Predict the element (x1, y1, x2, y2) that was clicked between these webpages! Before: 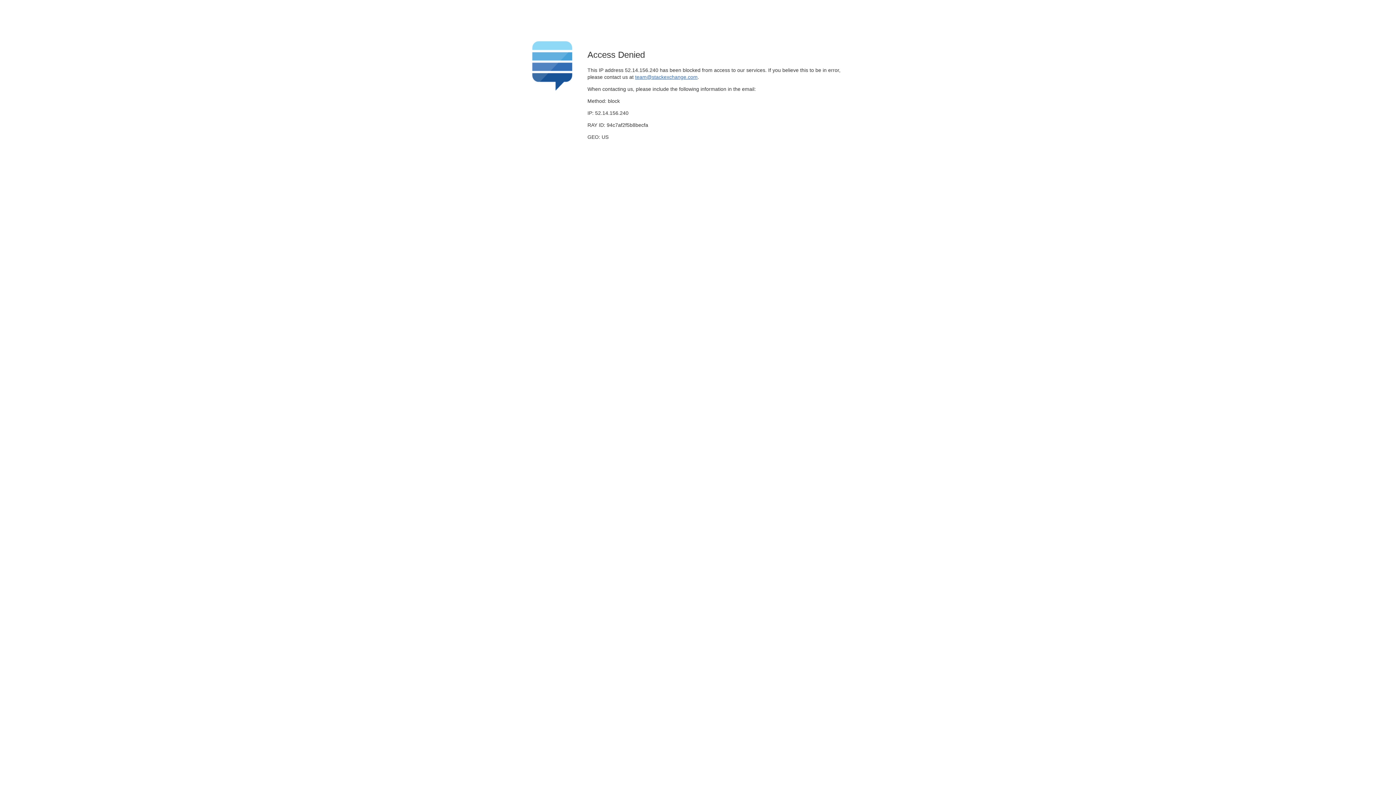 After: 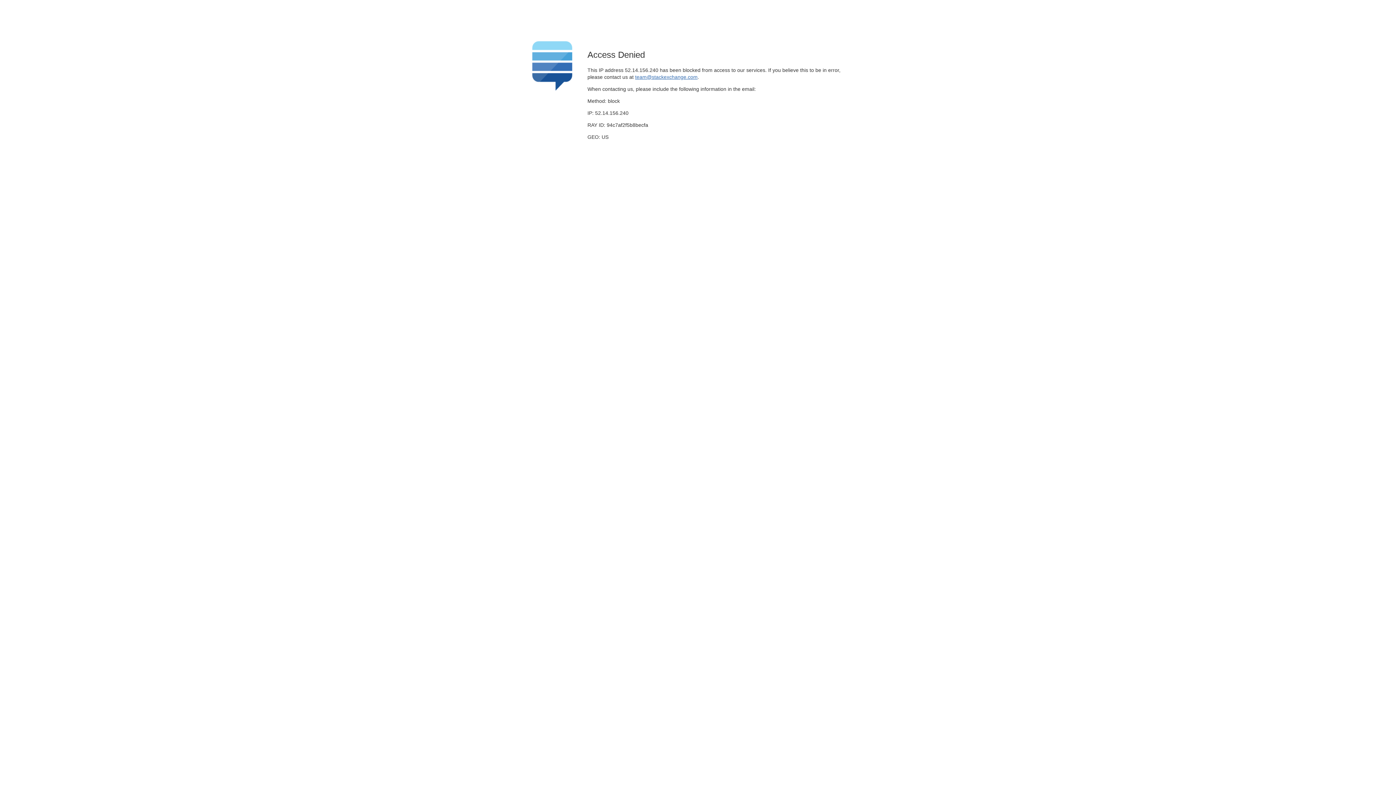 Action: label: team@stackexchange.com bbox: (635, 74, 697, 79)